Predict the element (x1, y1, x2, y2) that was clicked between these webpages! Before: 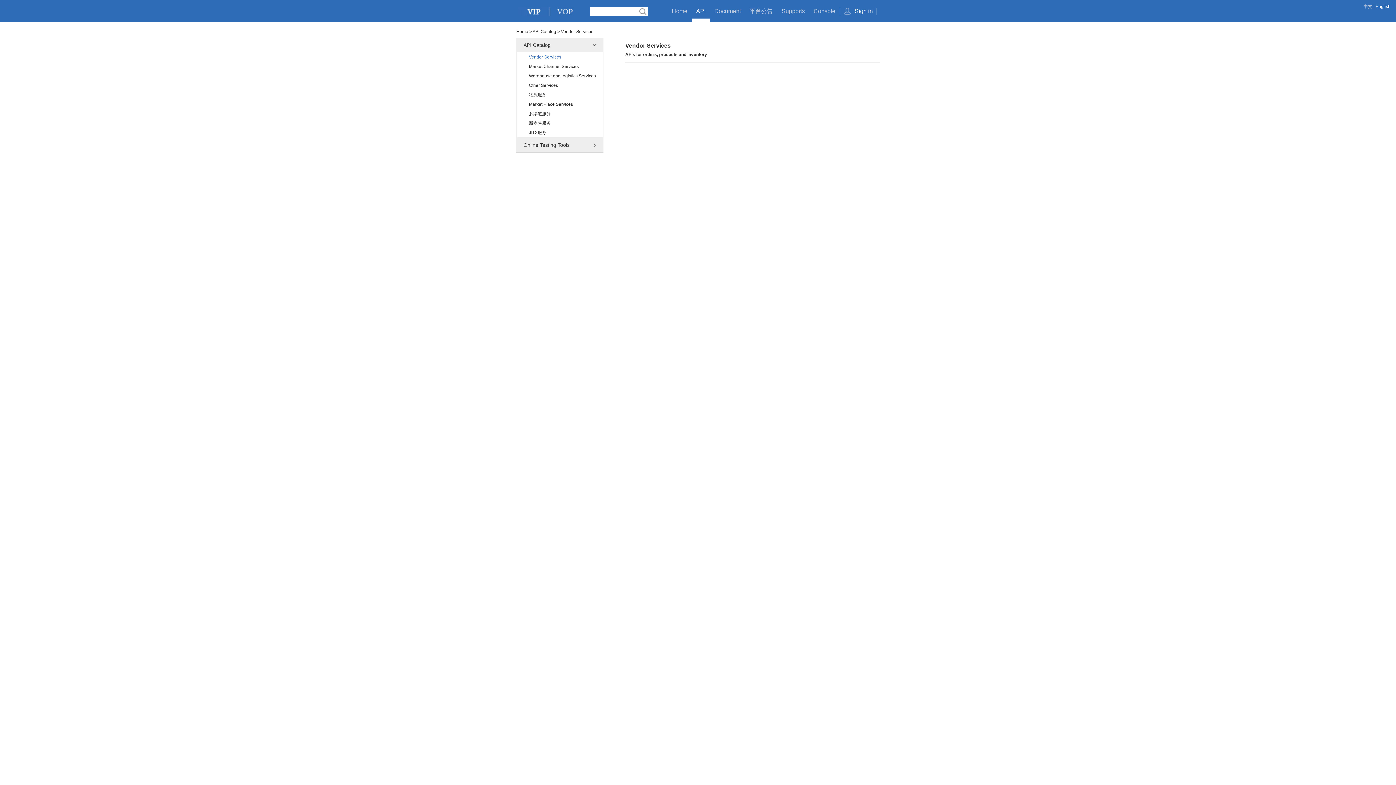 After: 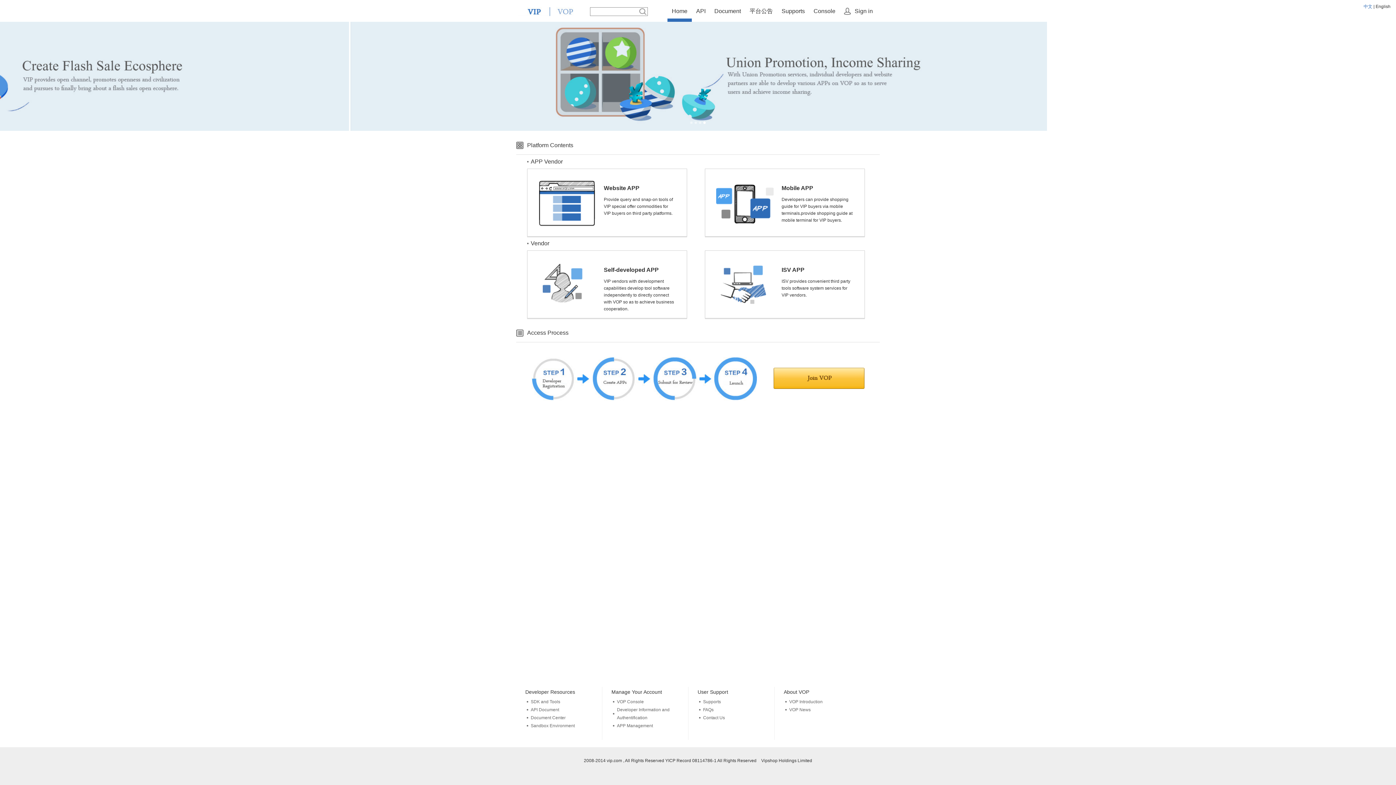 Action: bbox: (516, 29, 528, 34) label: Home